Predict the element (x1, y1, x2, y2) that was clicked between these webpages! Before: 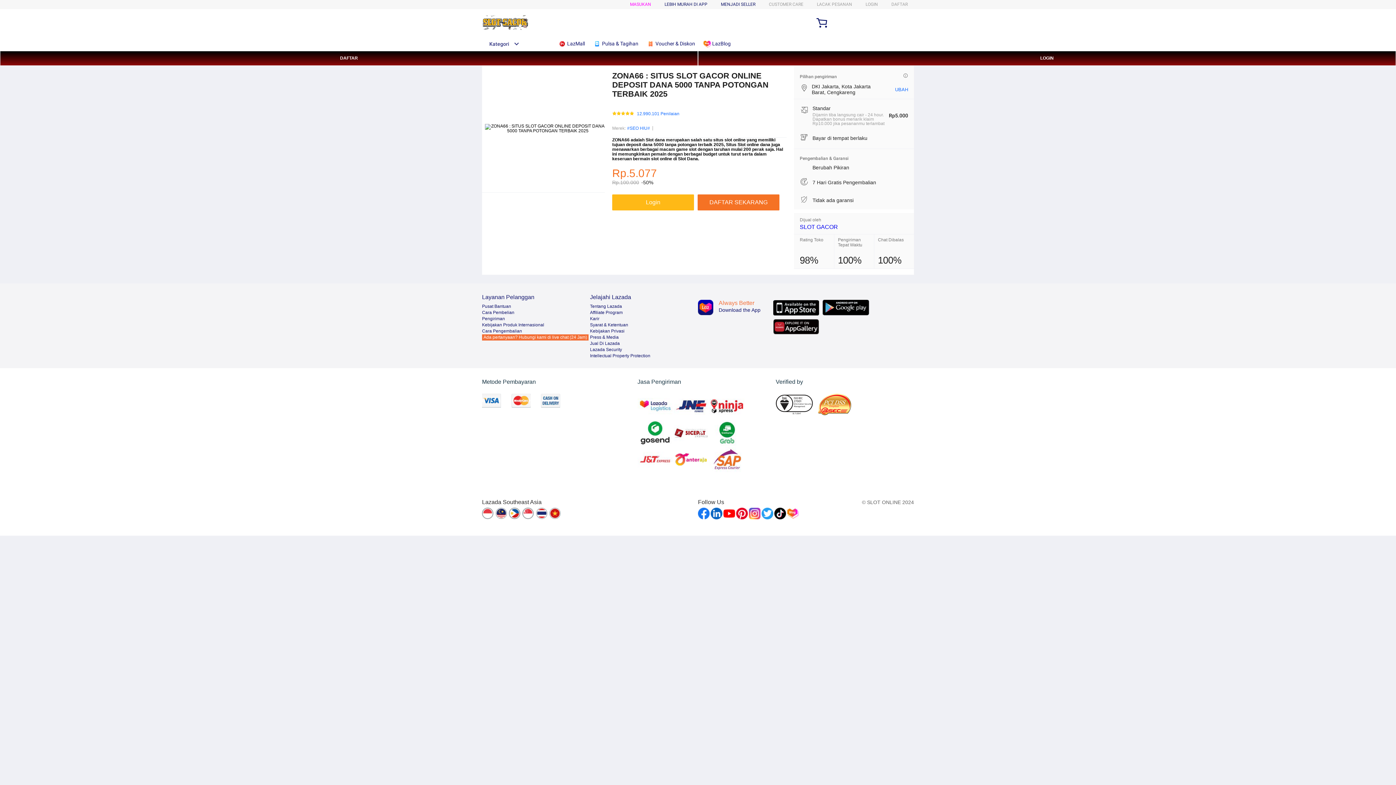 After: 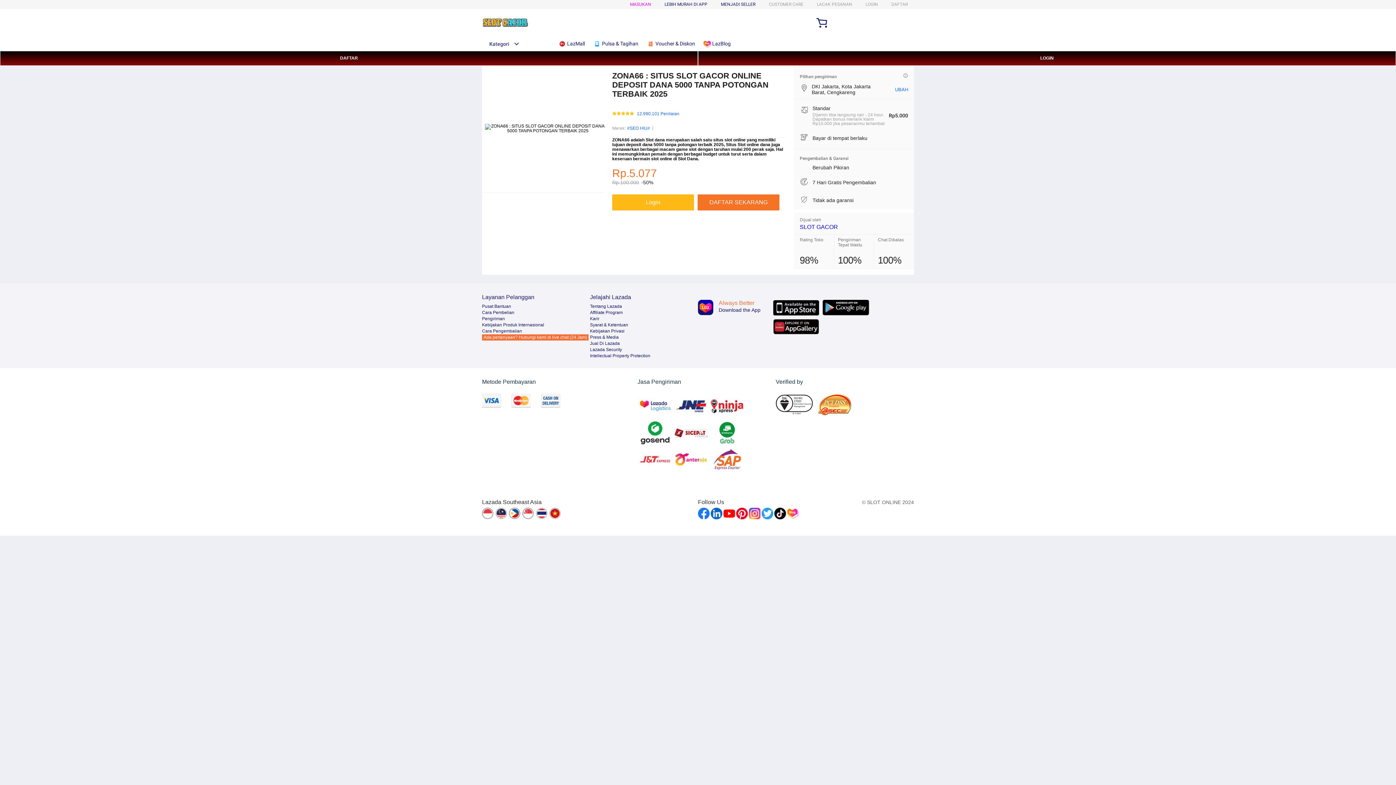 Action: bbox: (482, 310, 514, 315) label: Cara Pembelian